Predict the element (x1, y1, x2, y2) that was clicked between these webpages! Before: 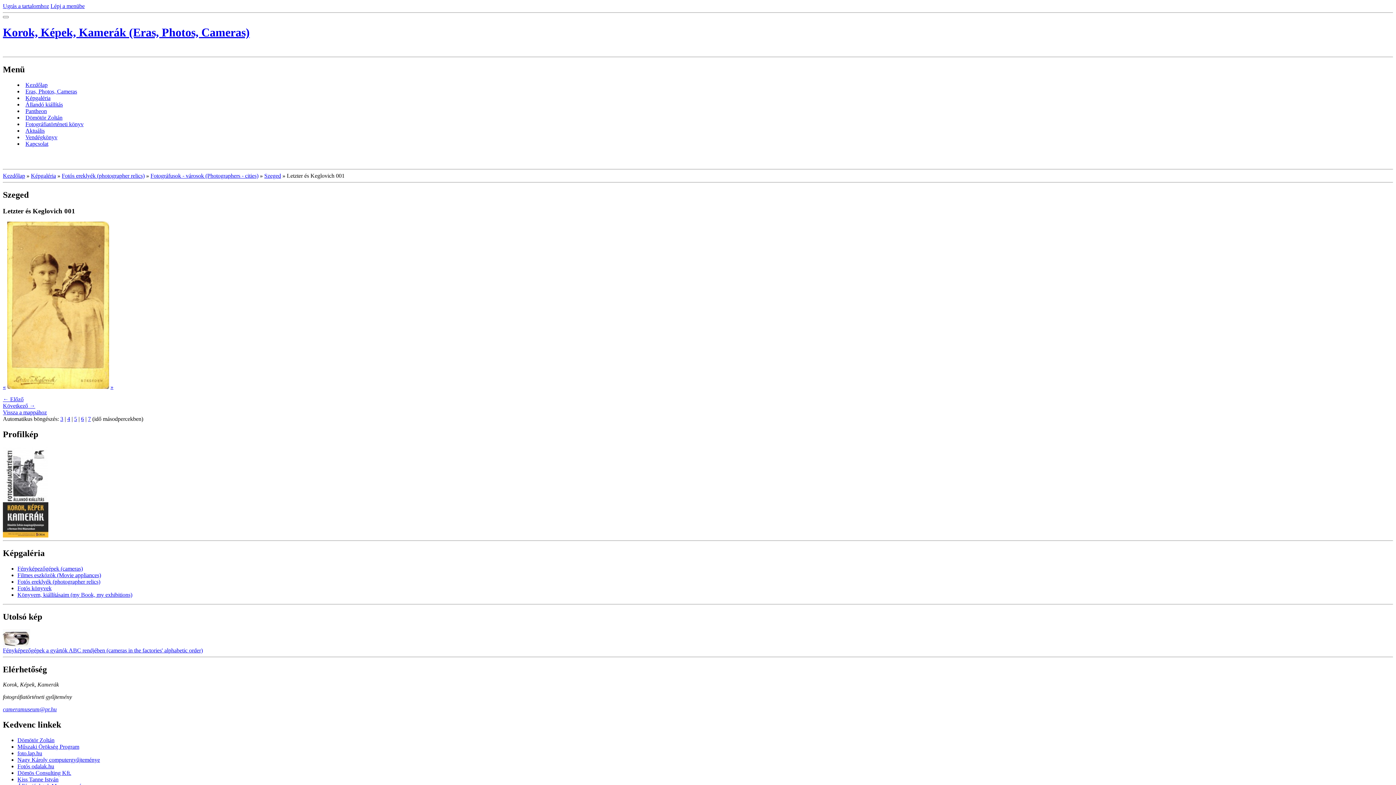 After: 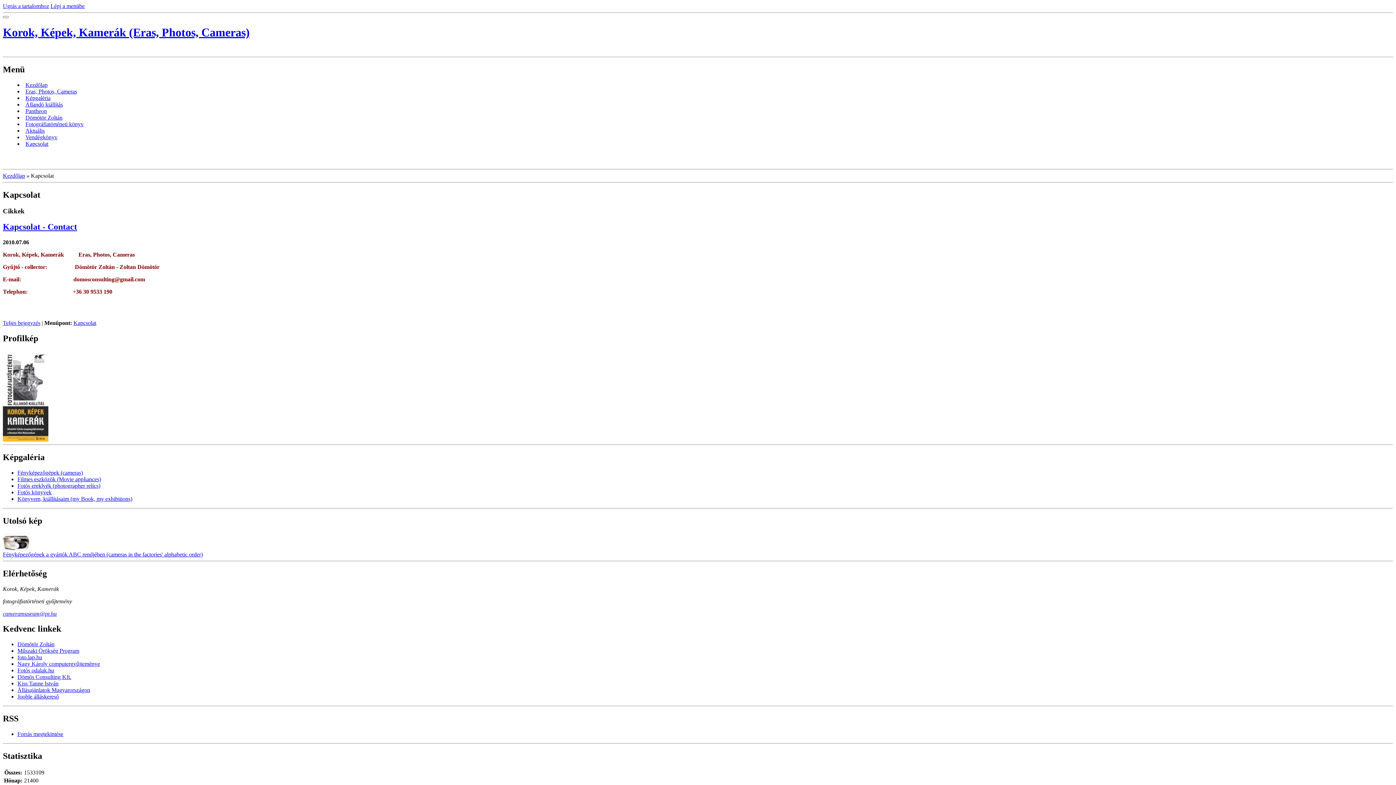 Action: label: Kapcsolat bbox: (25, 140, 48, 146)